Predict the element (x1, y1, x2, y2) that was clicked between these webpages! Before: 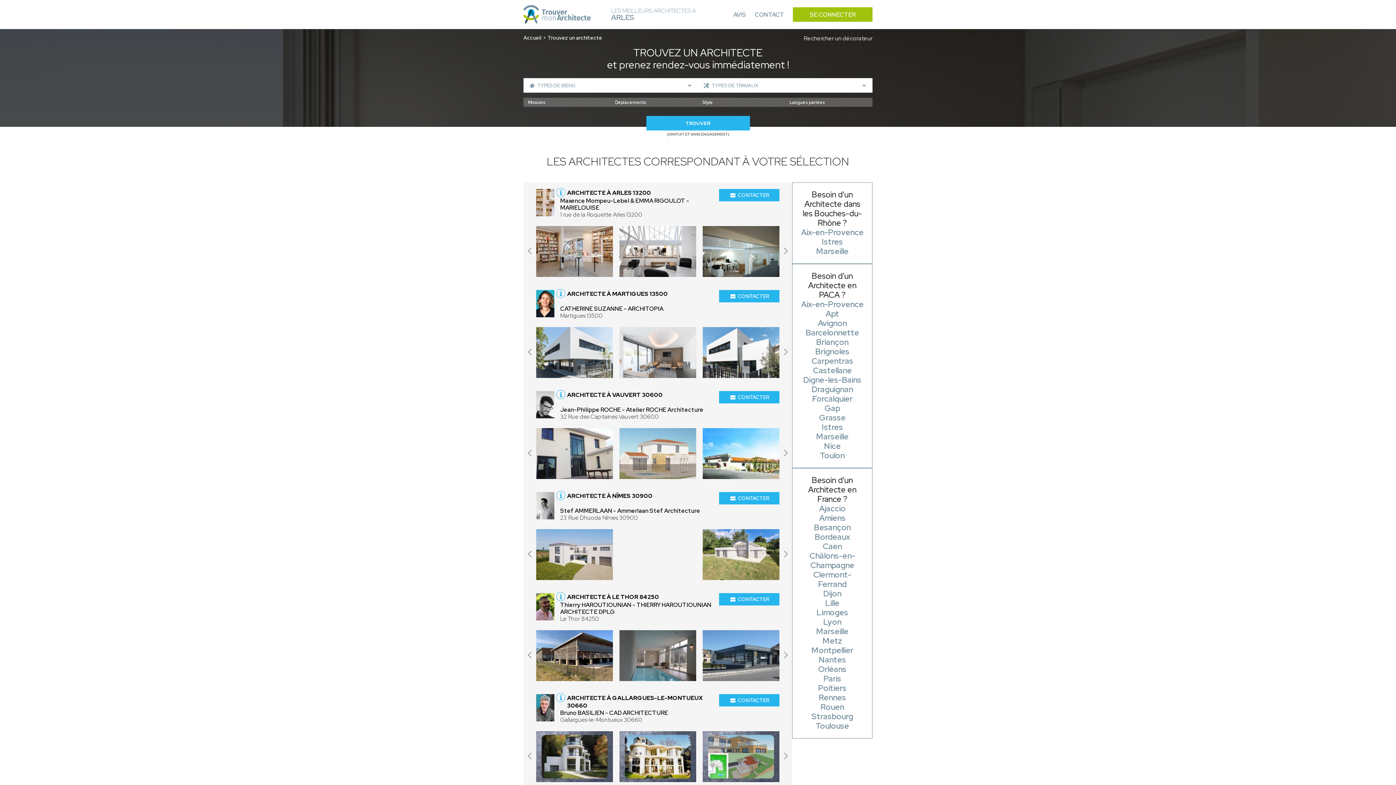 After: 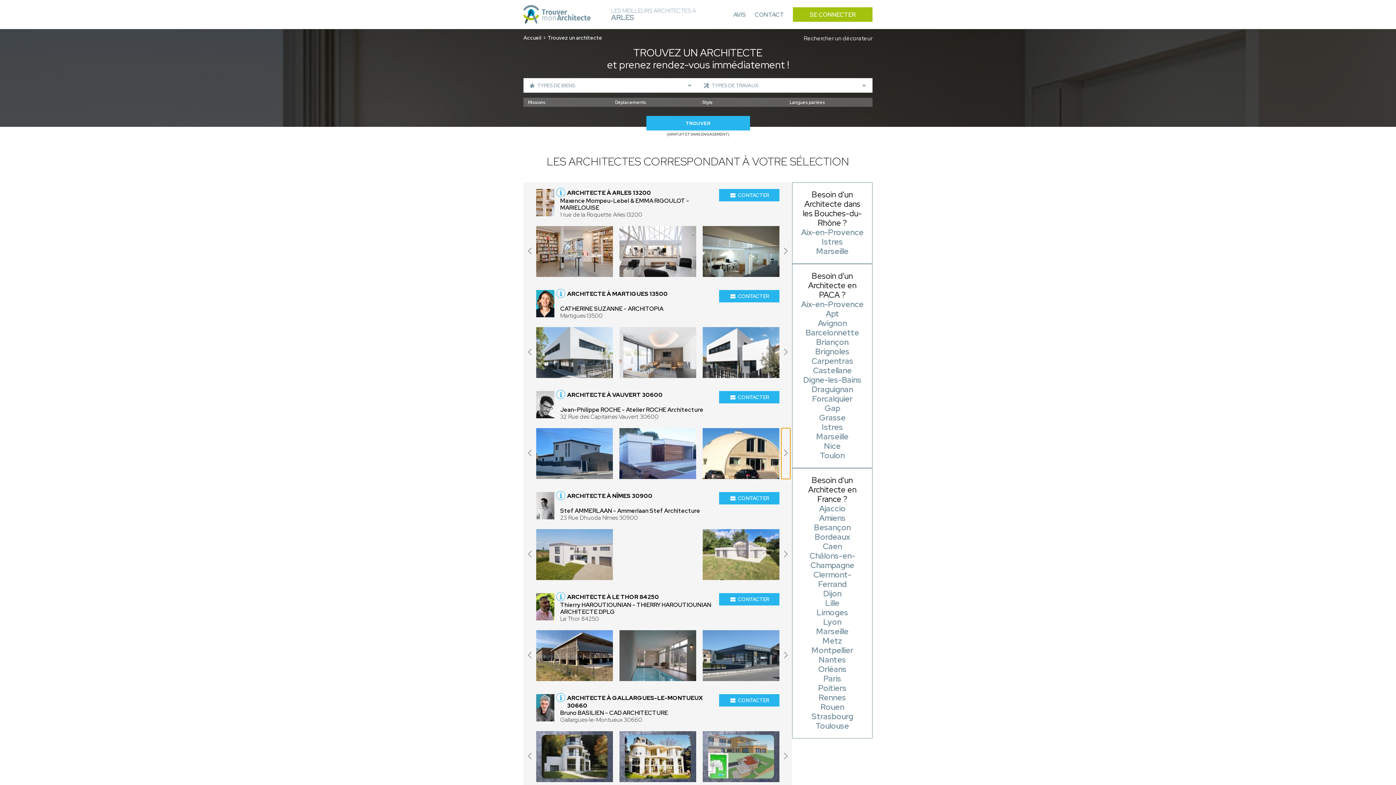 Action: bbox: (781, 428, 790, 479)